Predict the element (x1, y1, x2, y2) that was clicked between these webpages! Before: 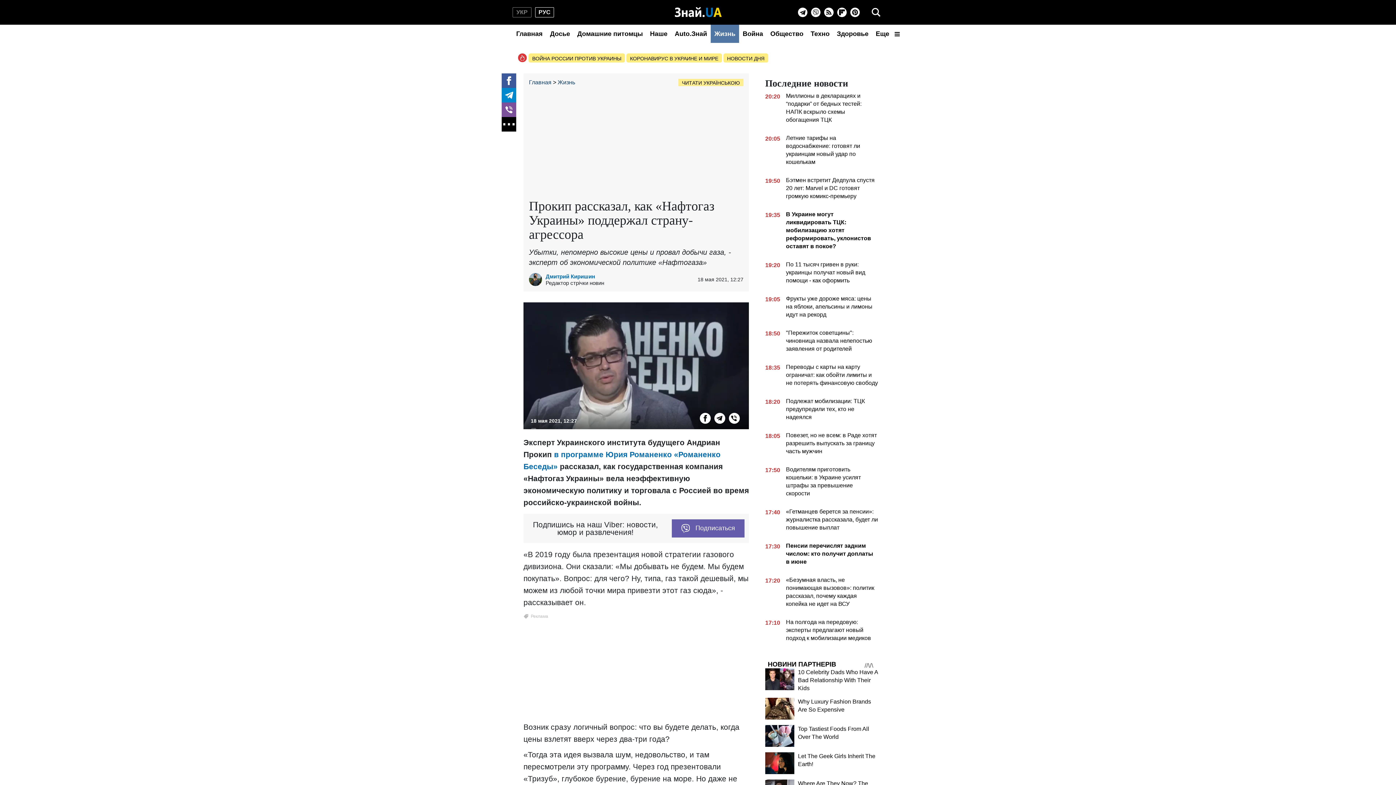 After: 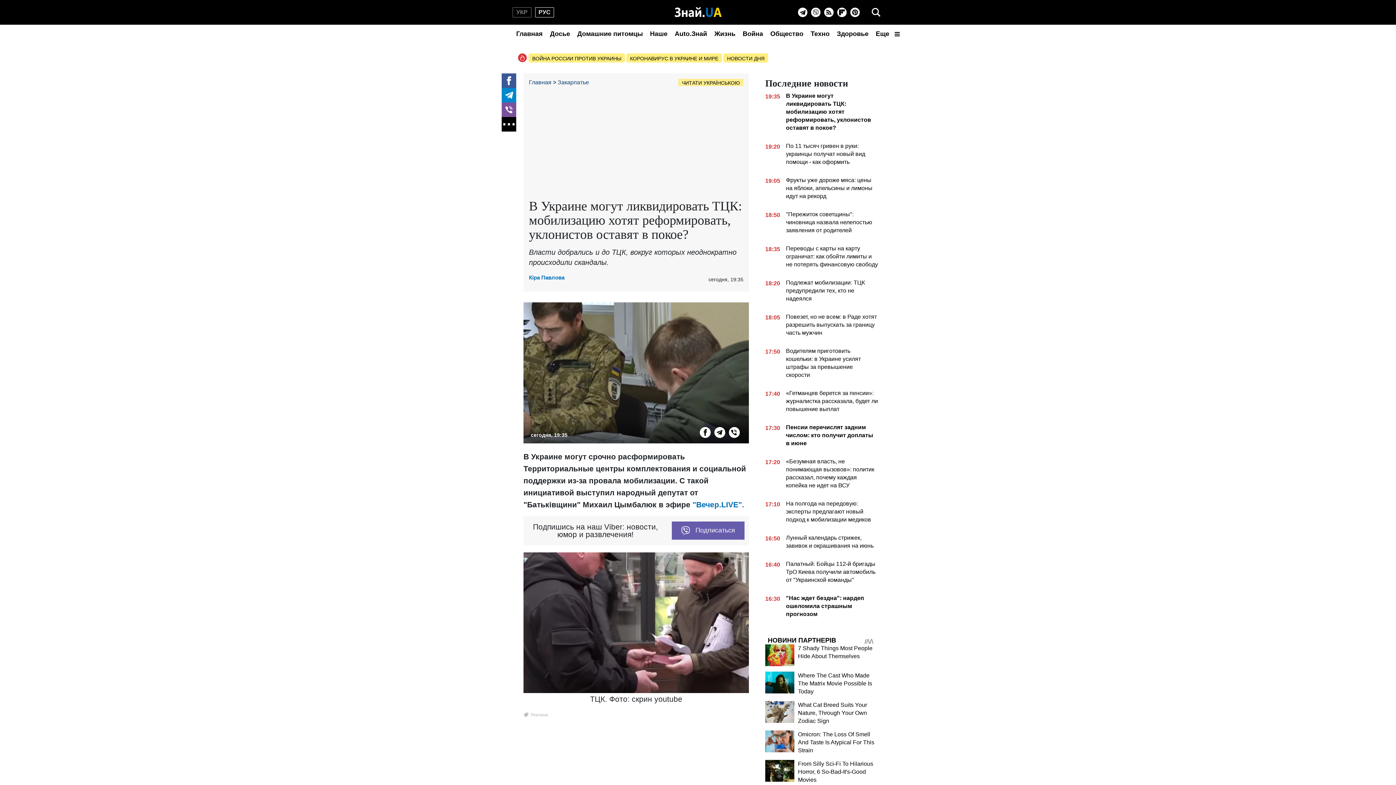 Action: bbox: (765, 210, 878, 253) label: 19:35
В Украине могут ликвидировать ТЦК: мобилизацию хотят реформировать, уклонистов оставят в покое?